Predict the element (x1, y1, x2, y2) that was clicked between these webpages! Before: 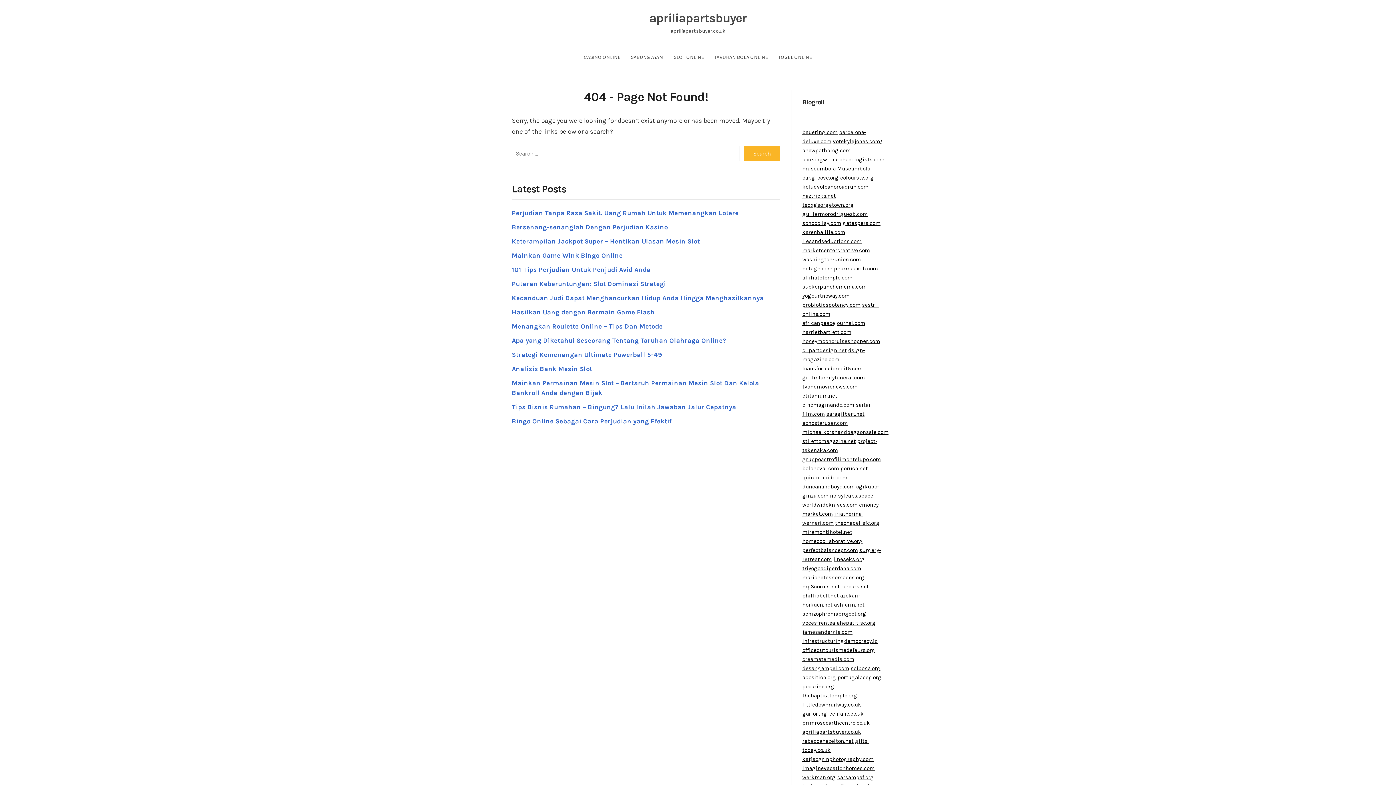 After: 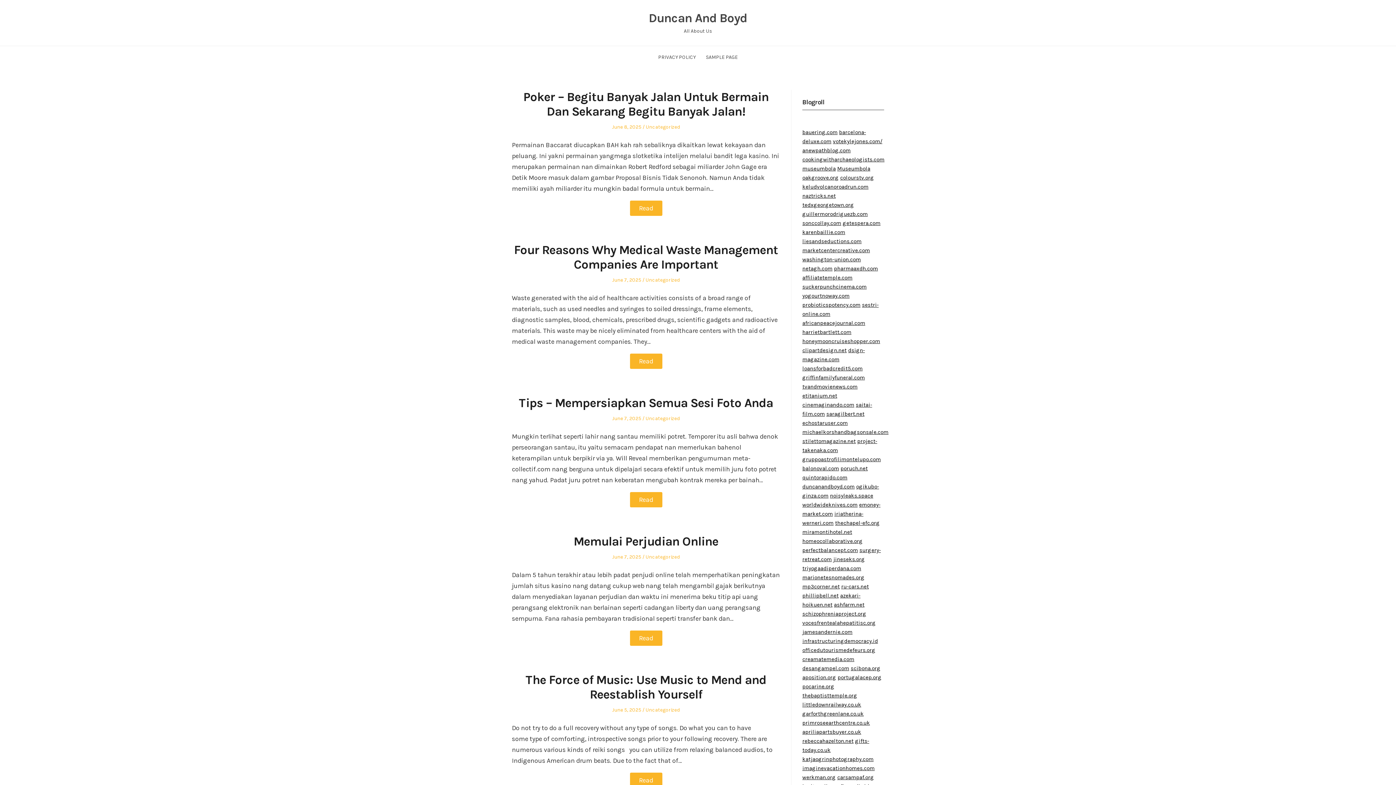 Action: label: duncanandboyd.com bbox: (802, 483, 854, 490)